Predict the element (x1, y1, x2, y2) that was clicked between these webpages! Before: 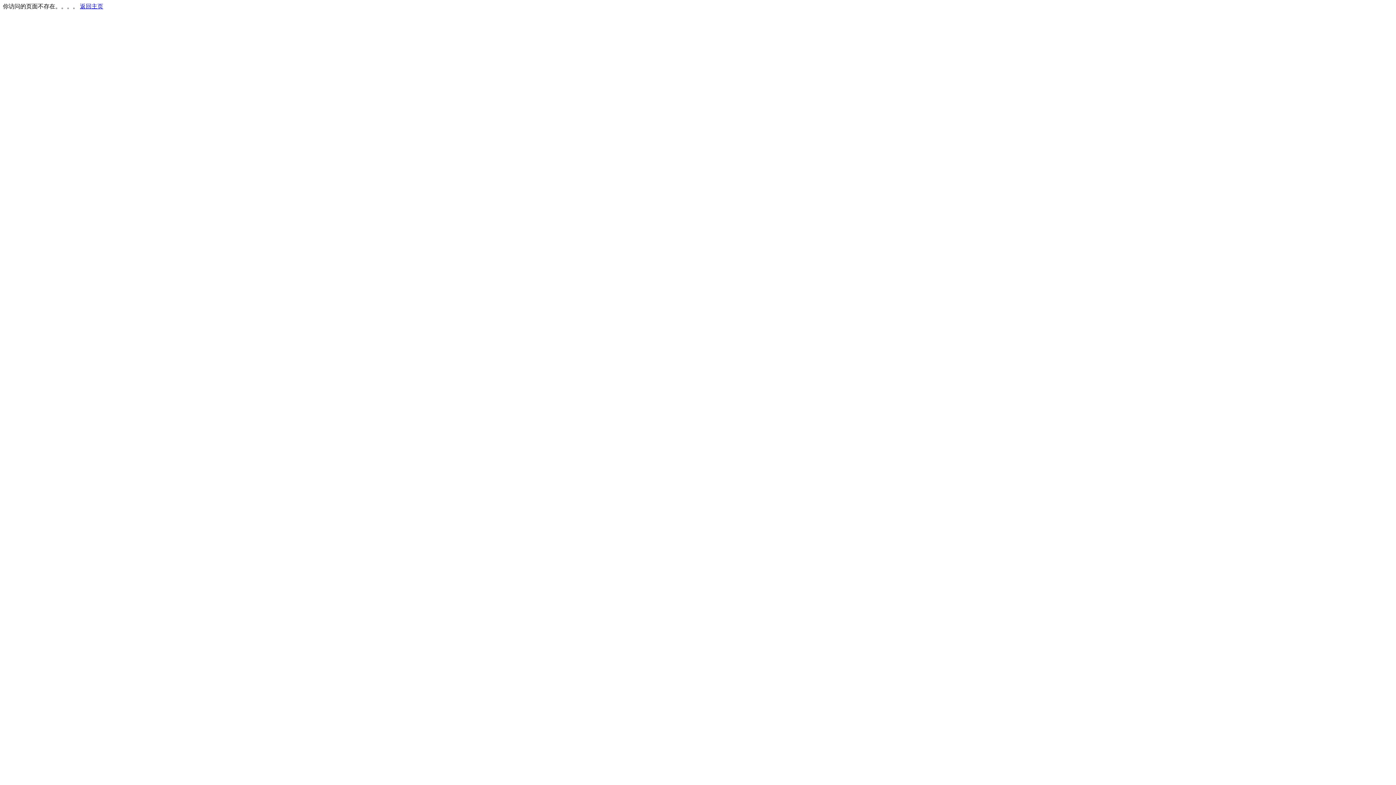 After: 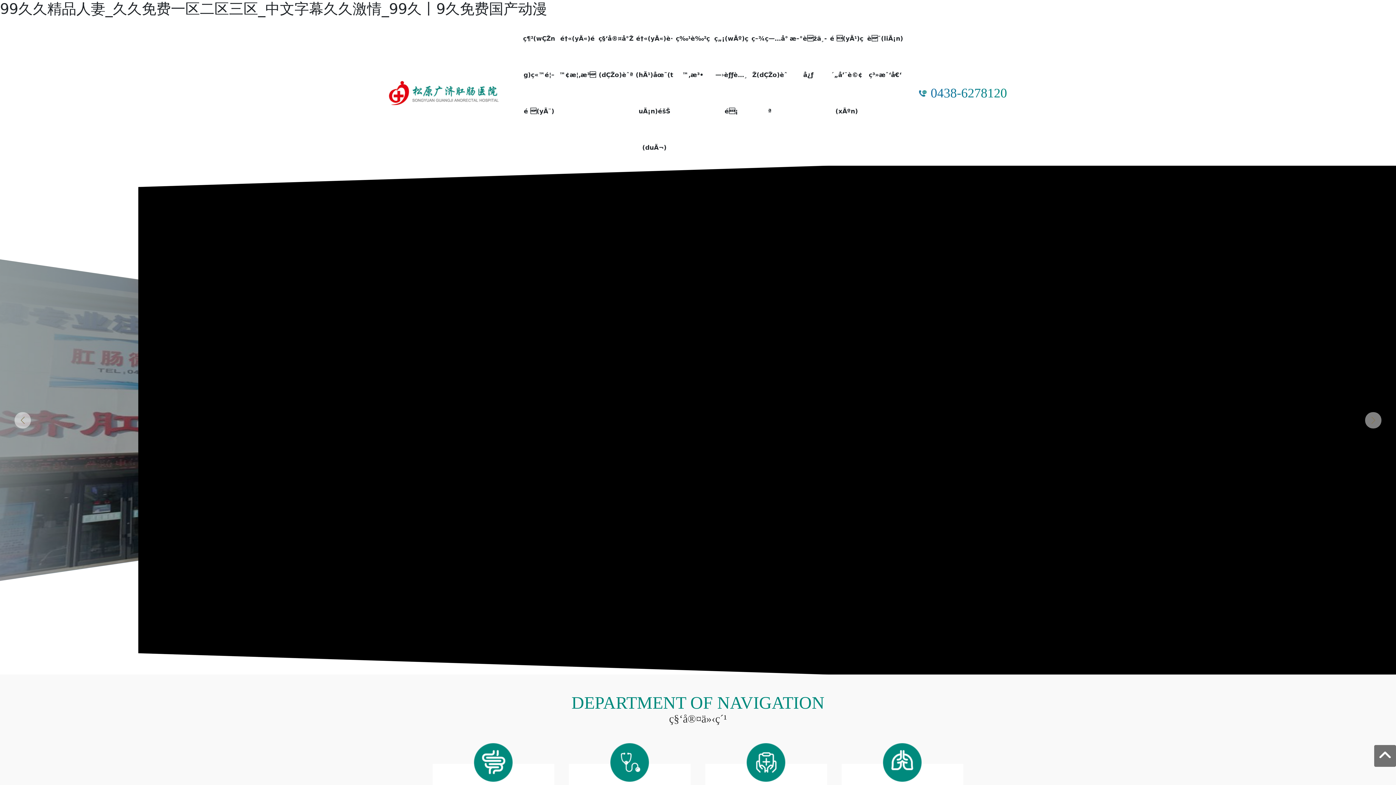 Action: label: 返回主页 bbox: (80, 3, 103, 9)